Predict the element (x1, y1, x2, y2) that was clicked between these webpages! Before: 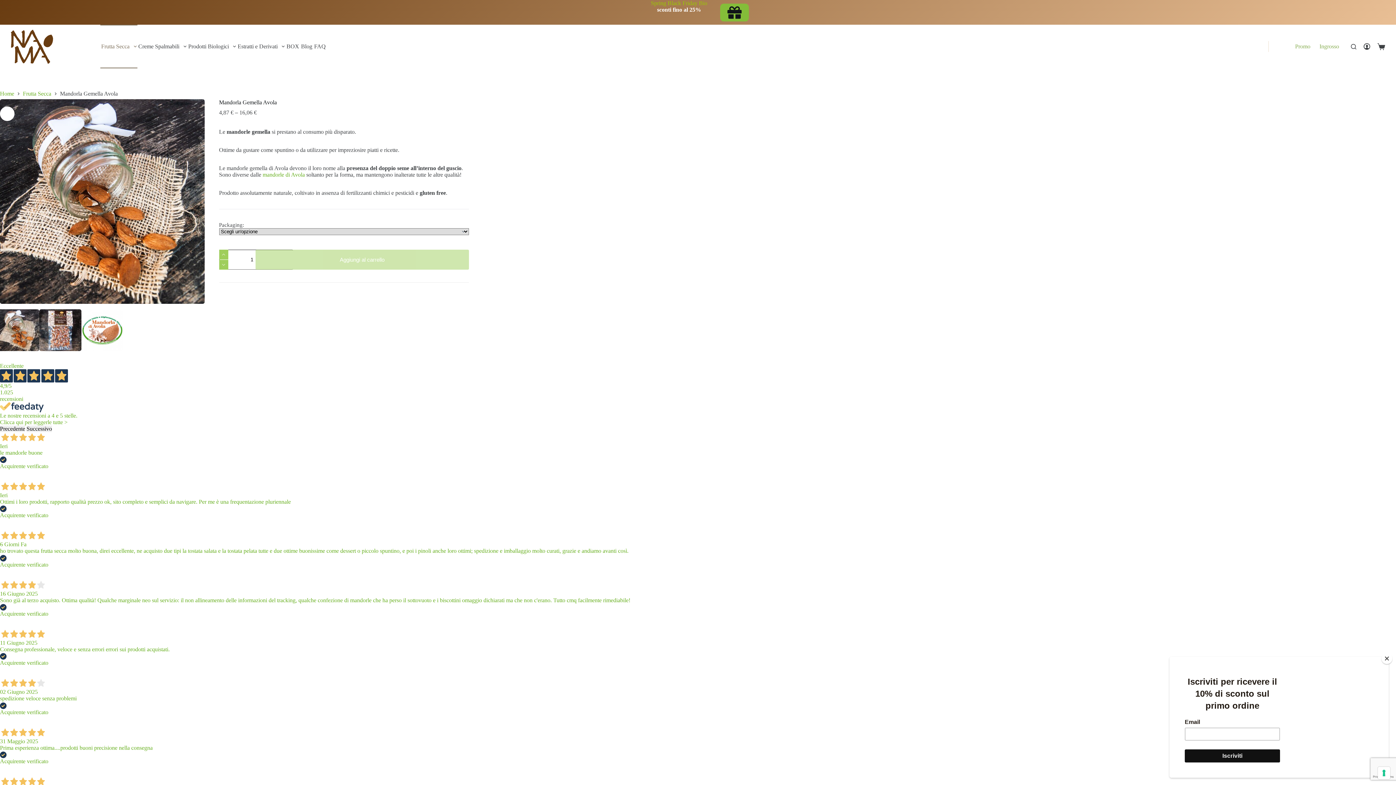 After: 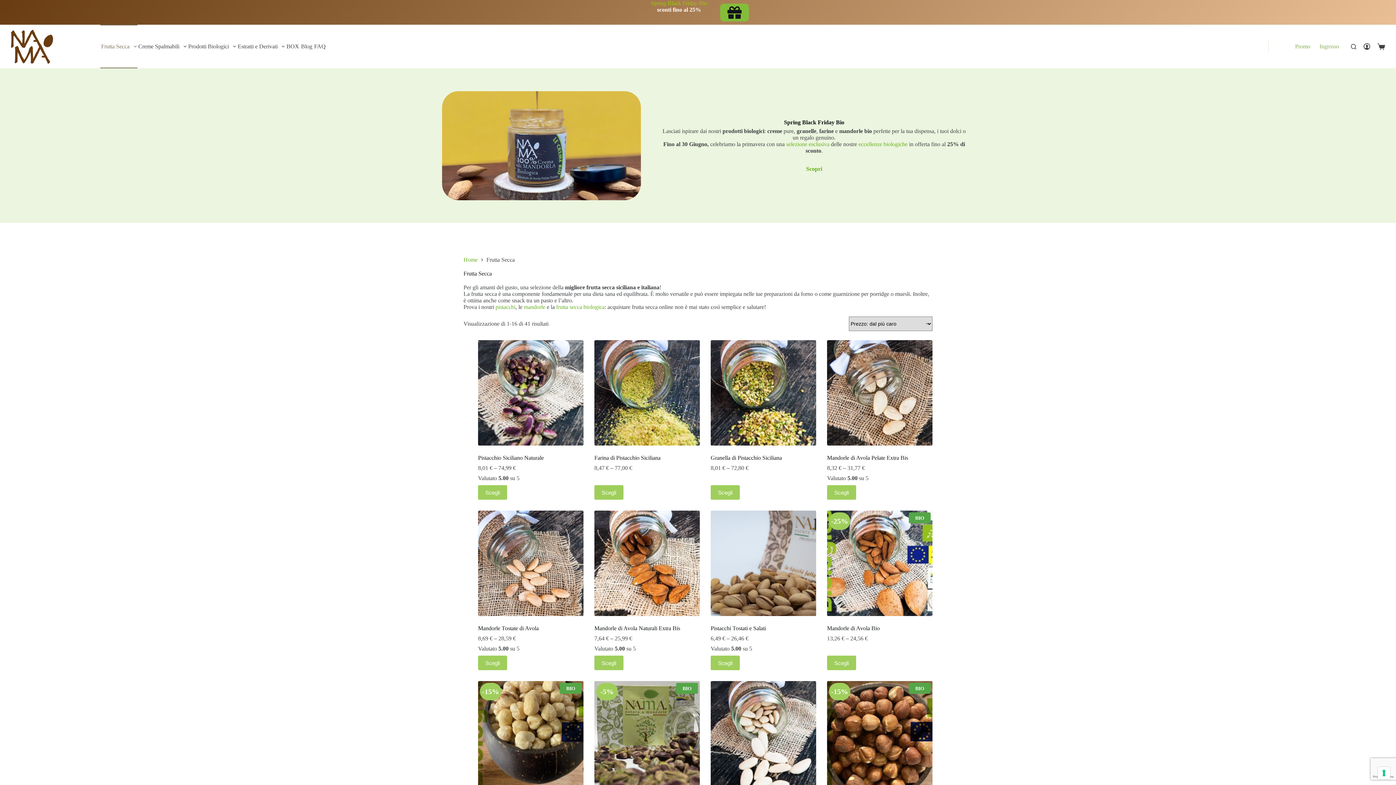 Action: bbox: (100, 24, 137, 68) label: Frutta Secca